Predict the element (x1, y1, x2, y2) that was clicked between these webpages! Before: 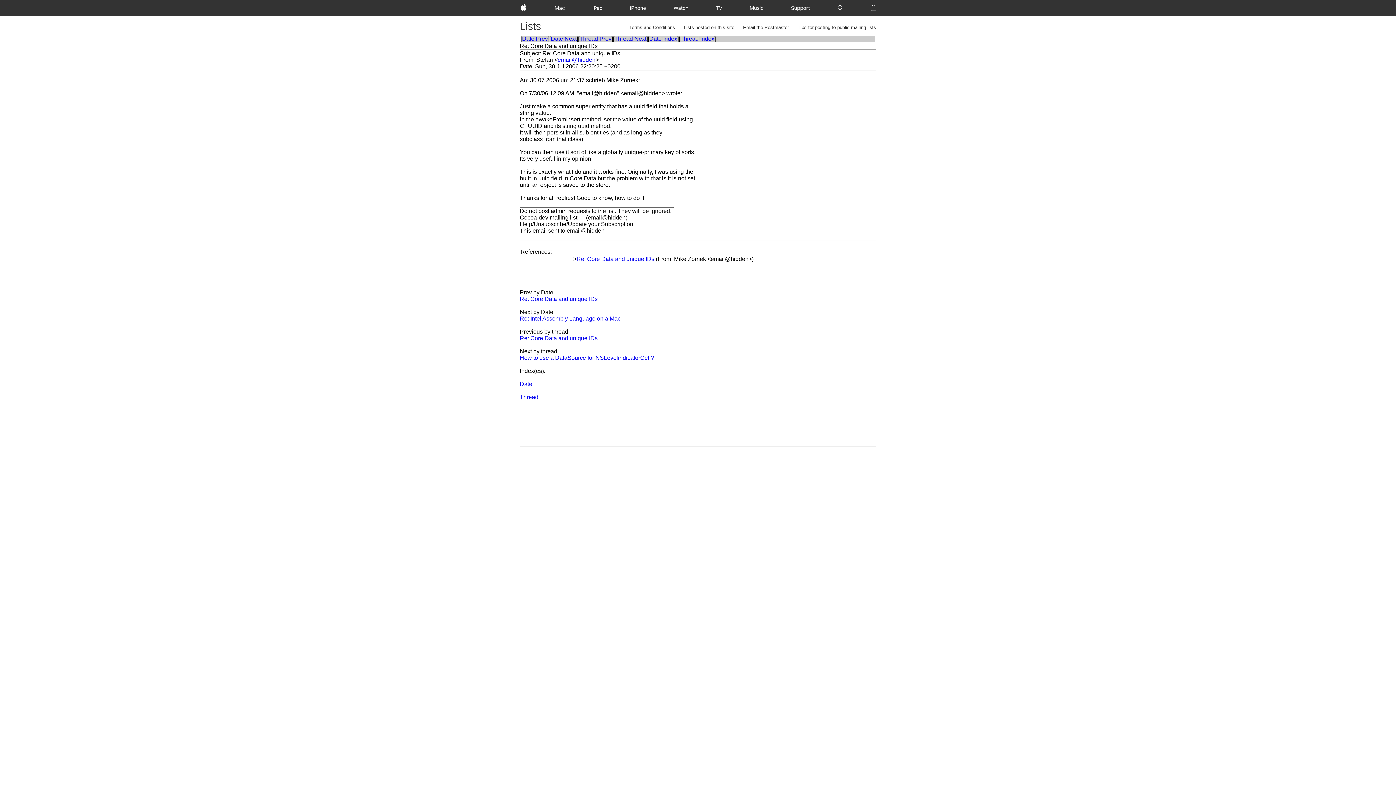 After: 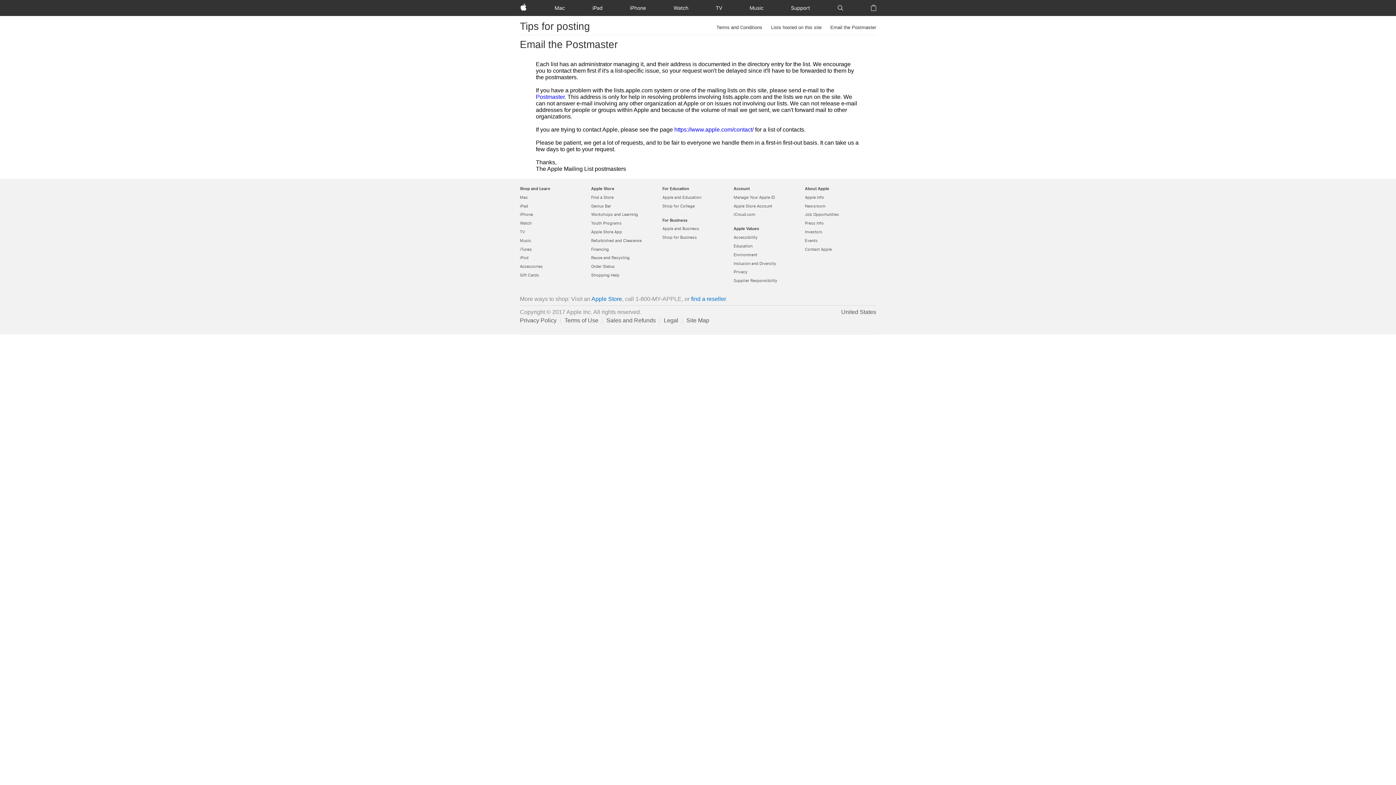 Action: label: Email the Postmaster bbox: (743, 23, 789, 31)